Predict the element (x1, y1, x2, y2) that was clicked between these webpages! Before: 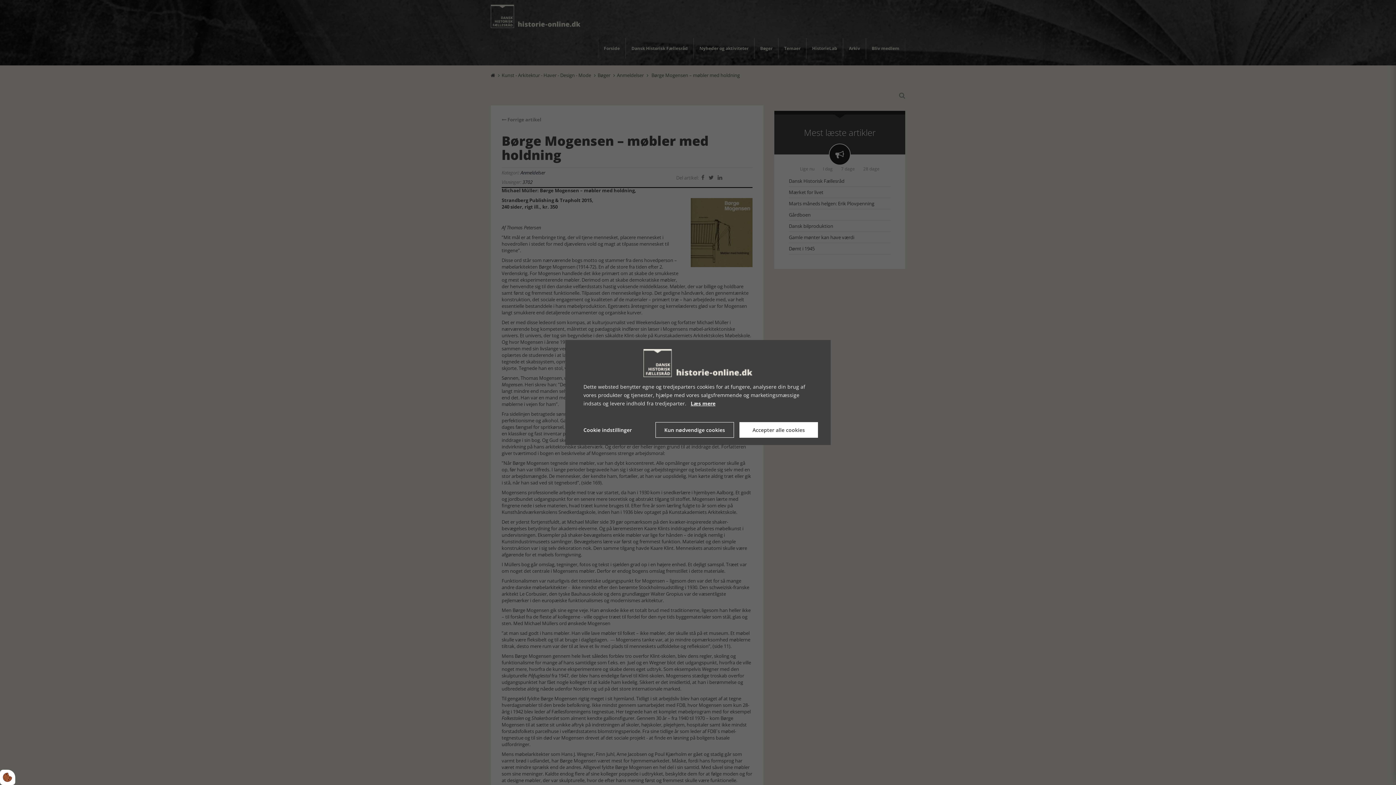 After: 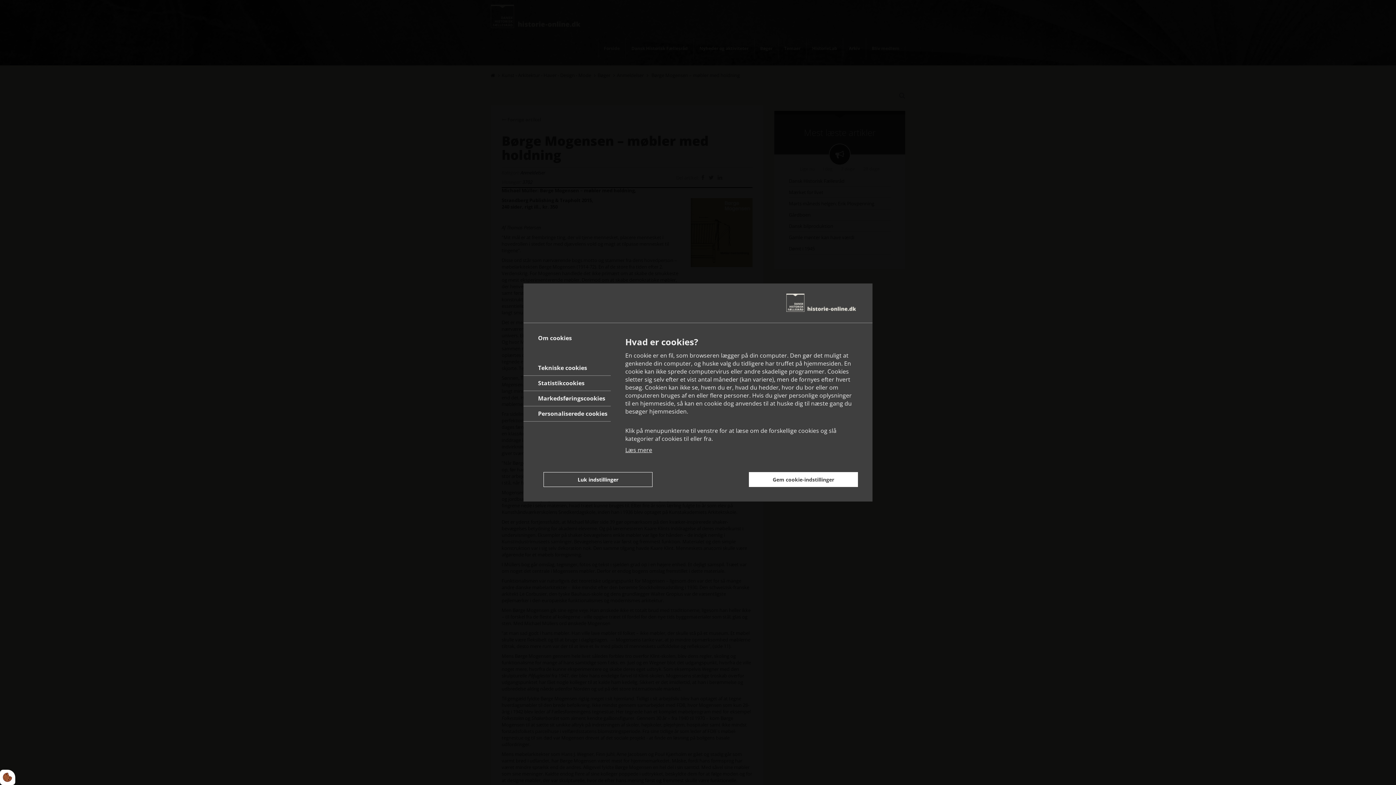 Action: label: Cookie indstillinger bbox: (578, 422, 632, 438)